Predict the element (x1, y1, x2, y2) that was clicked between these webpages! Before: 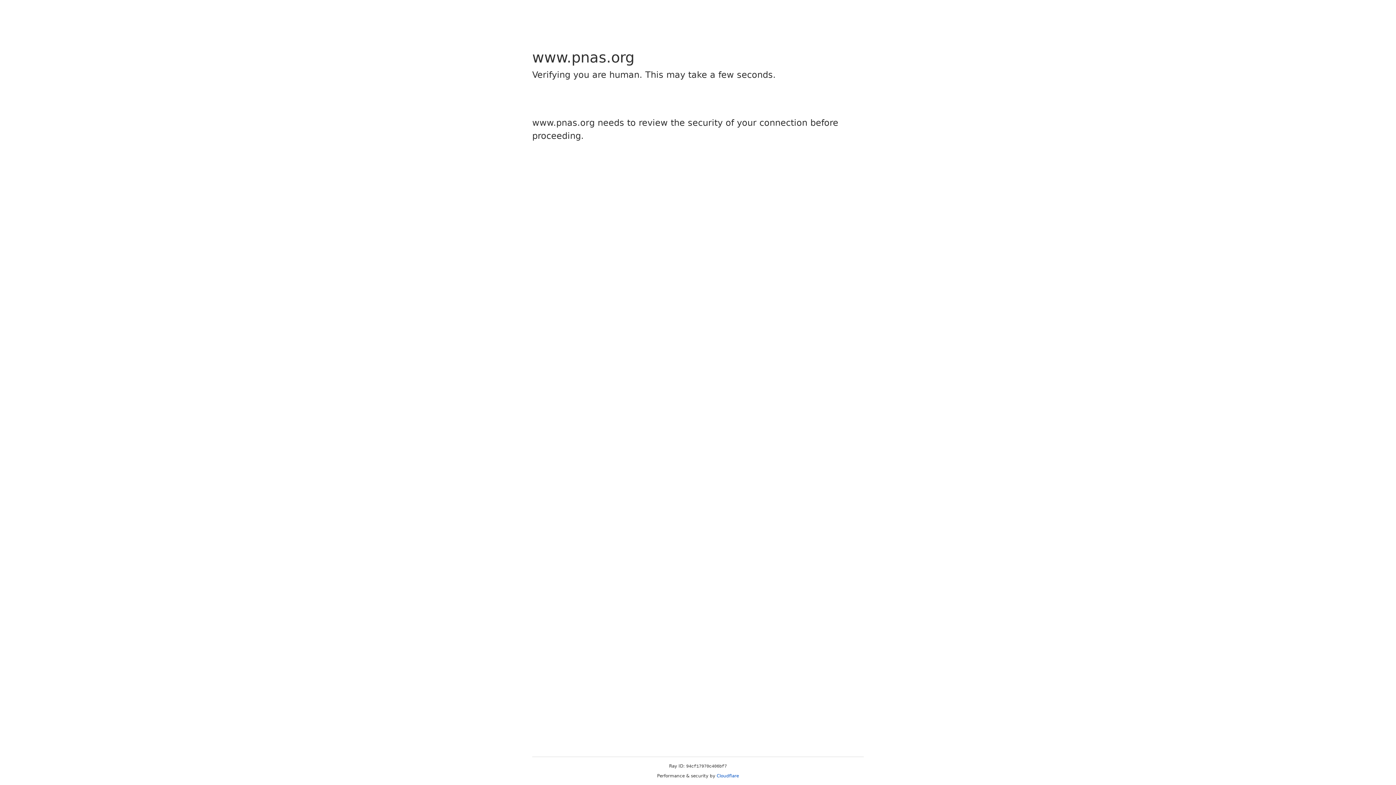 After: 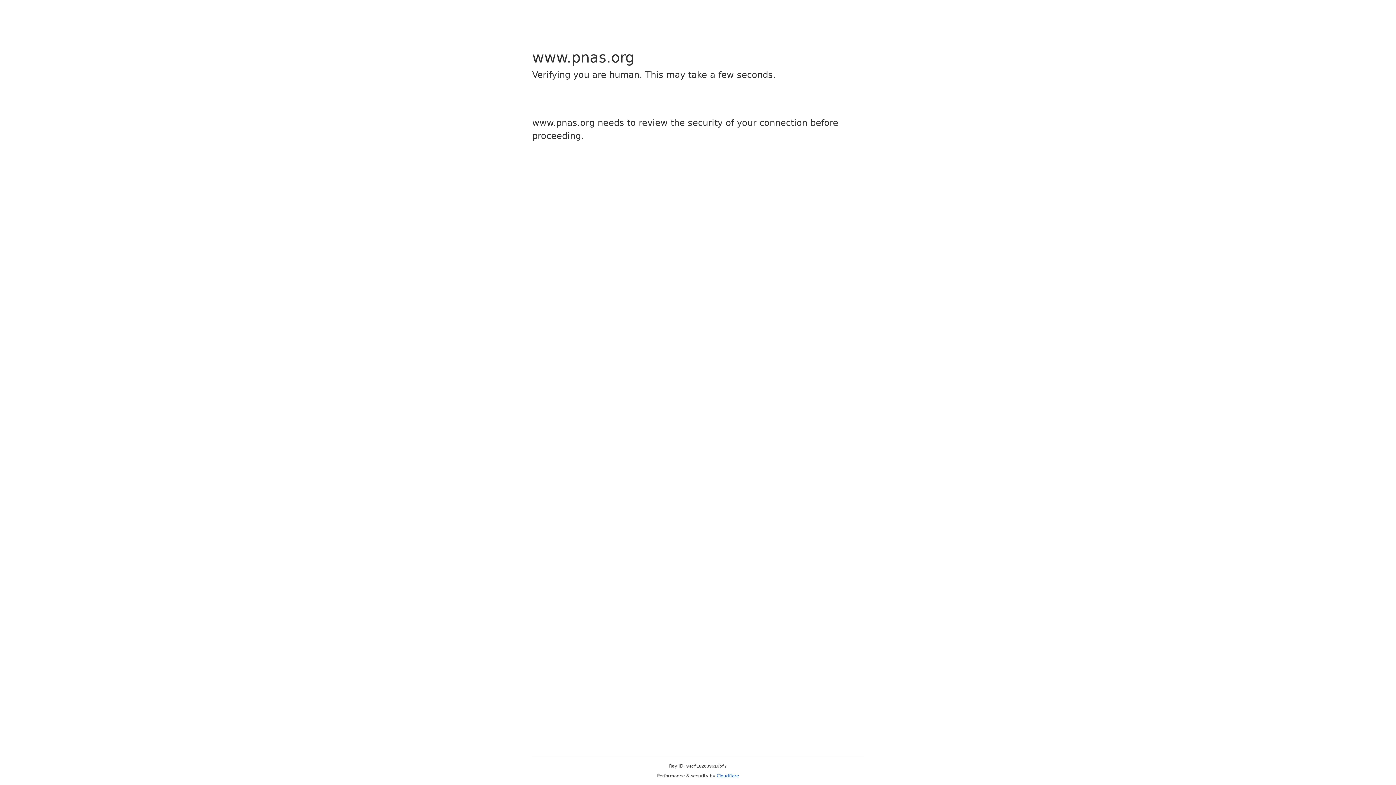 Action: bbox: (716, 773, 739, 778) label: Cloudflare